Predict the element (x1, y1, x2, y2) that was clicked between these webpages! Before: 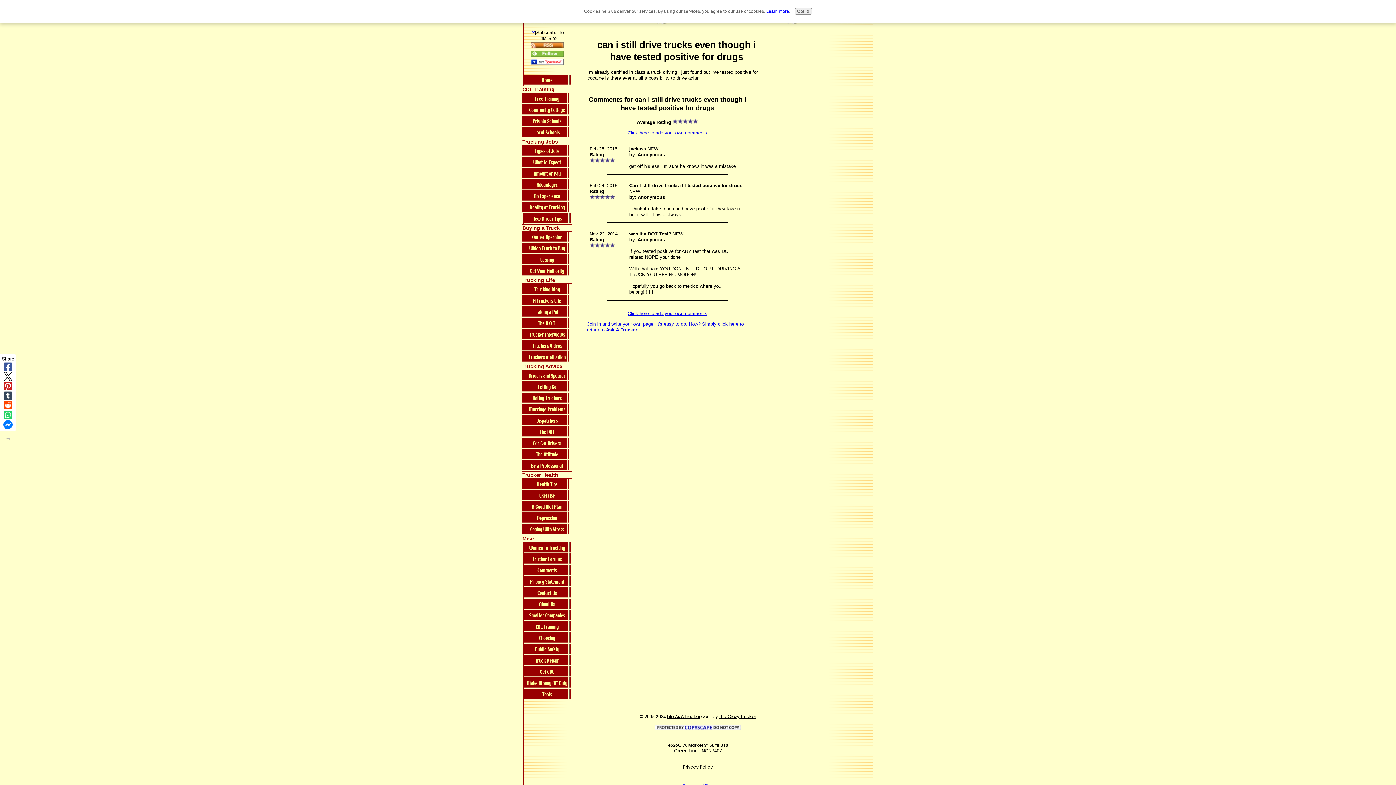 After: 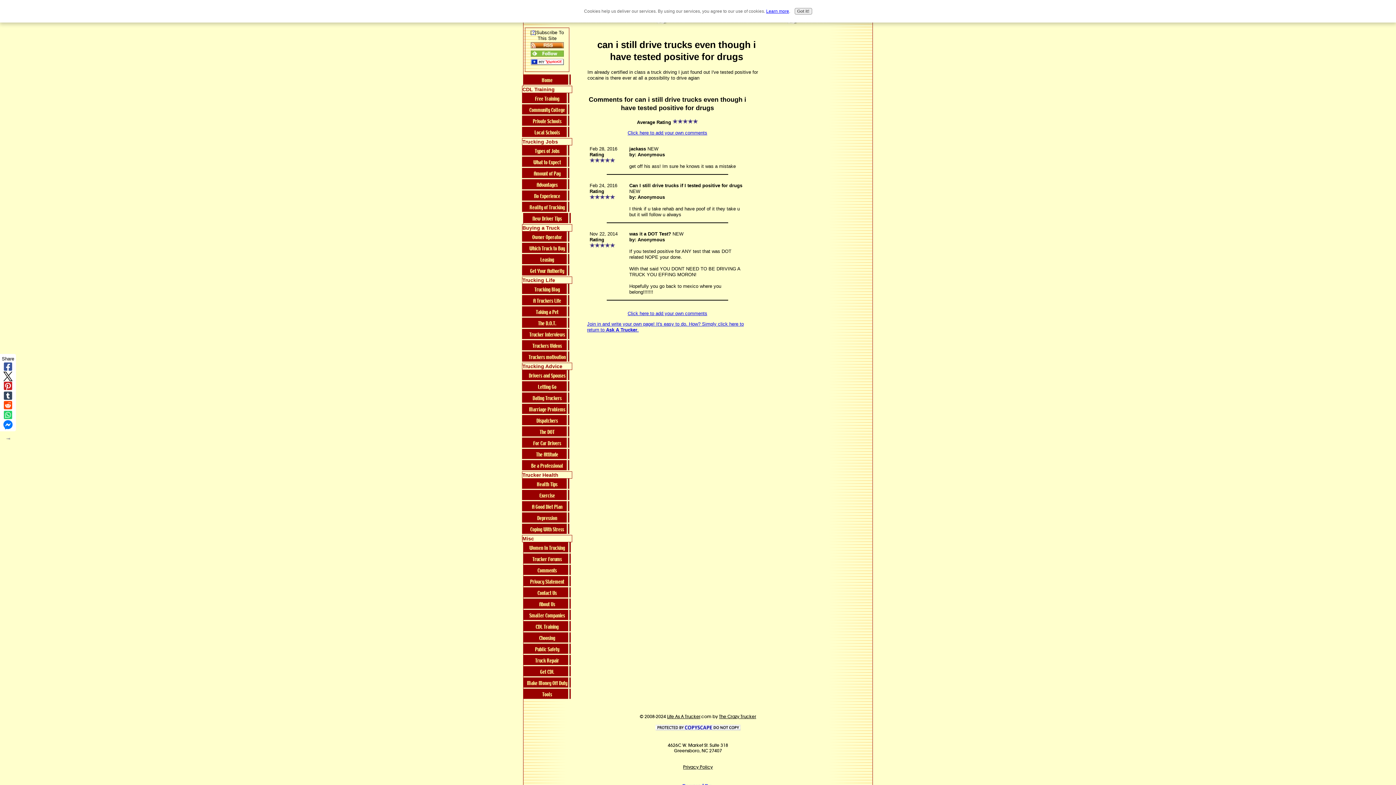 Action: bbox: (1, 410, 14, 419)